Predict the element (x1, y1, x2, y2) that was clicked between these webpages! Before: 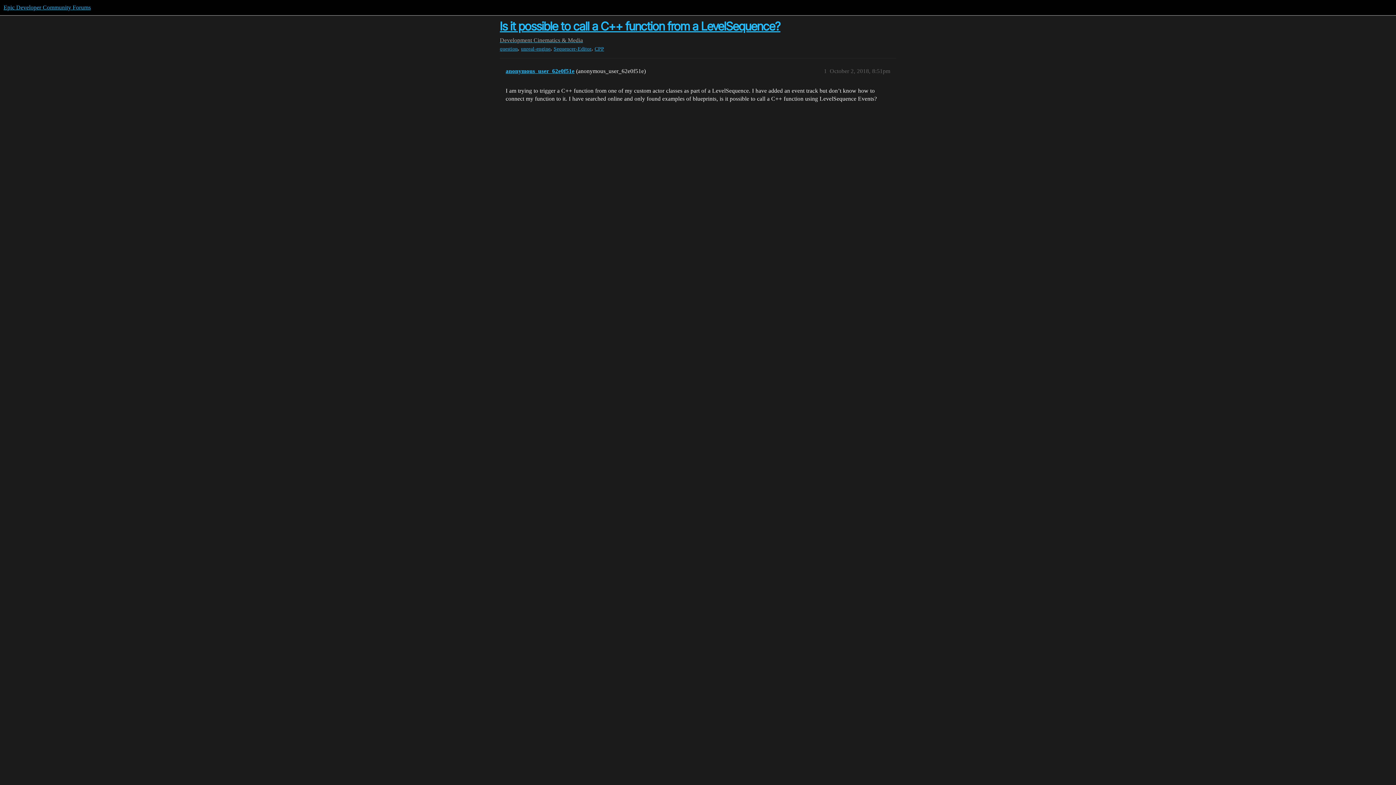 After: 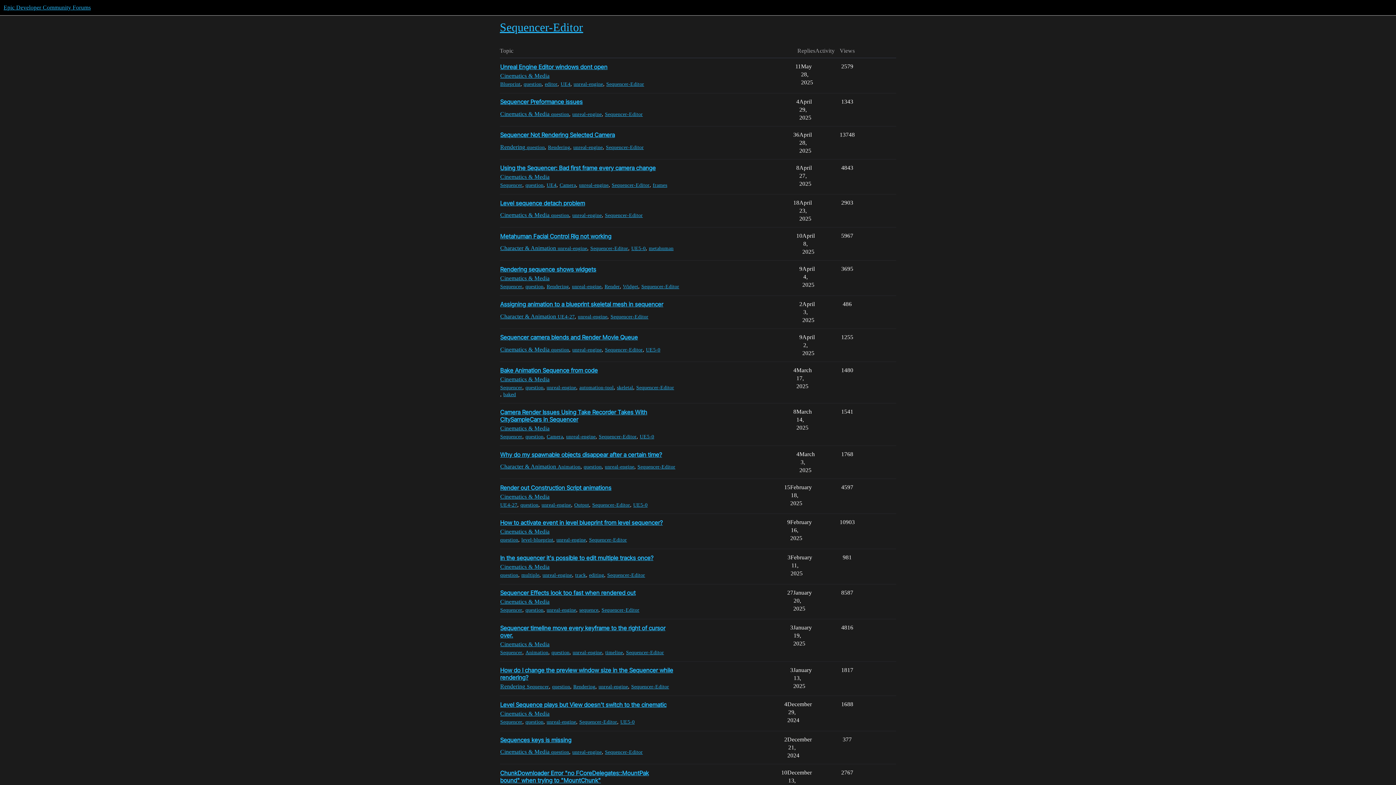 Action: label: Sequencer-Editor bbox: (553, 45, 591, 52)